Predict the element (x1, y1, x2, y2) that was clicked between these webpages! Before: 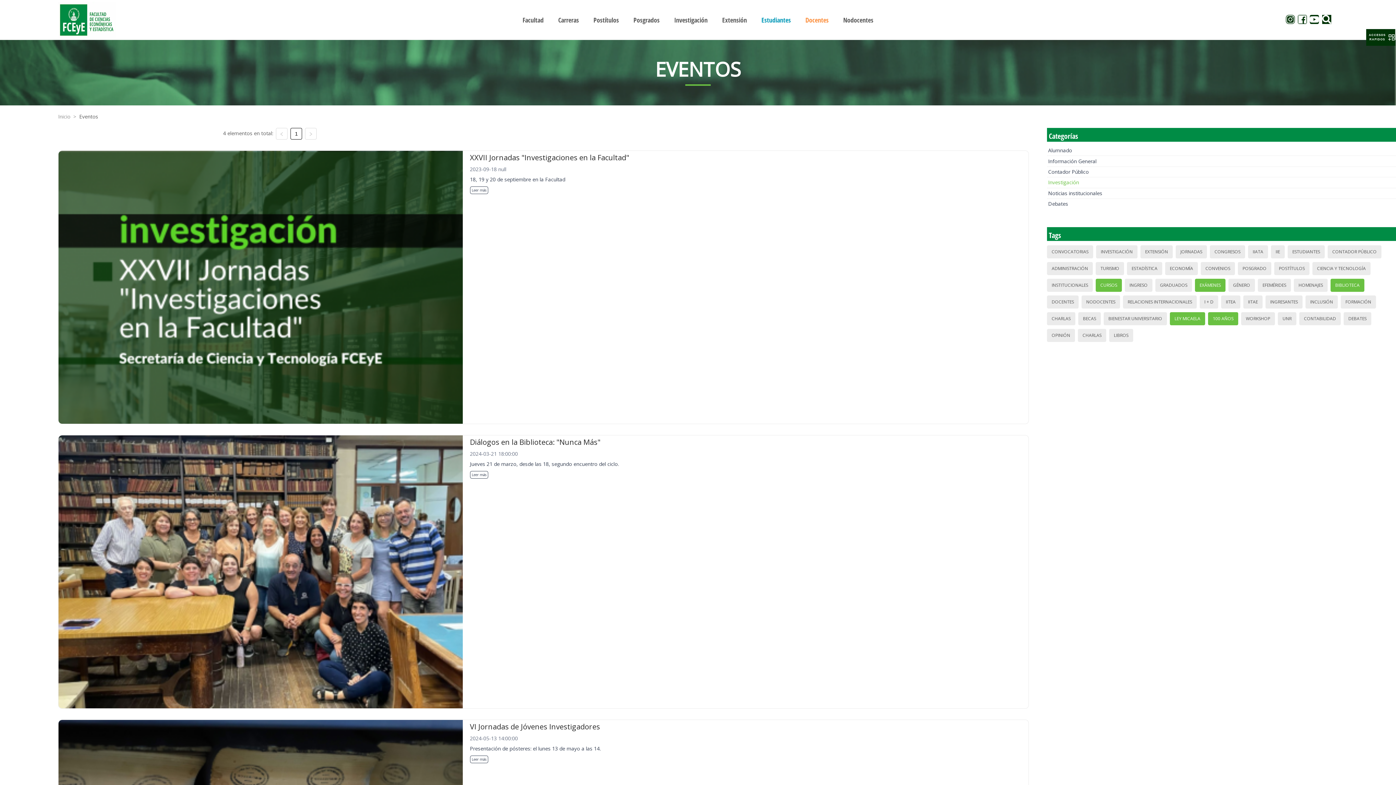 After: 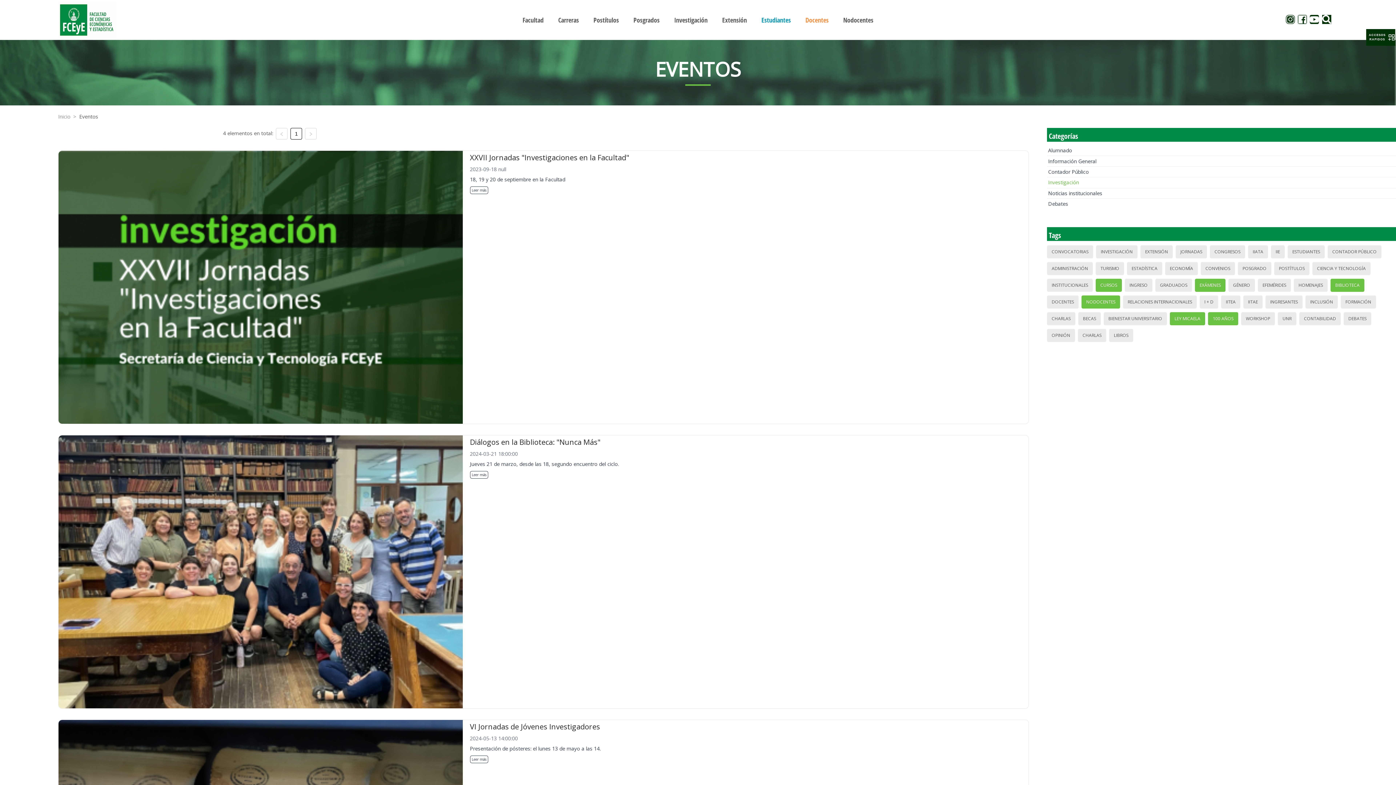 Action: bbox: (1084, 296, 1117, 308) label: NODOCENTES